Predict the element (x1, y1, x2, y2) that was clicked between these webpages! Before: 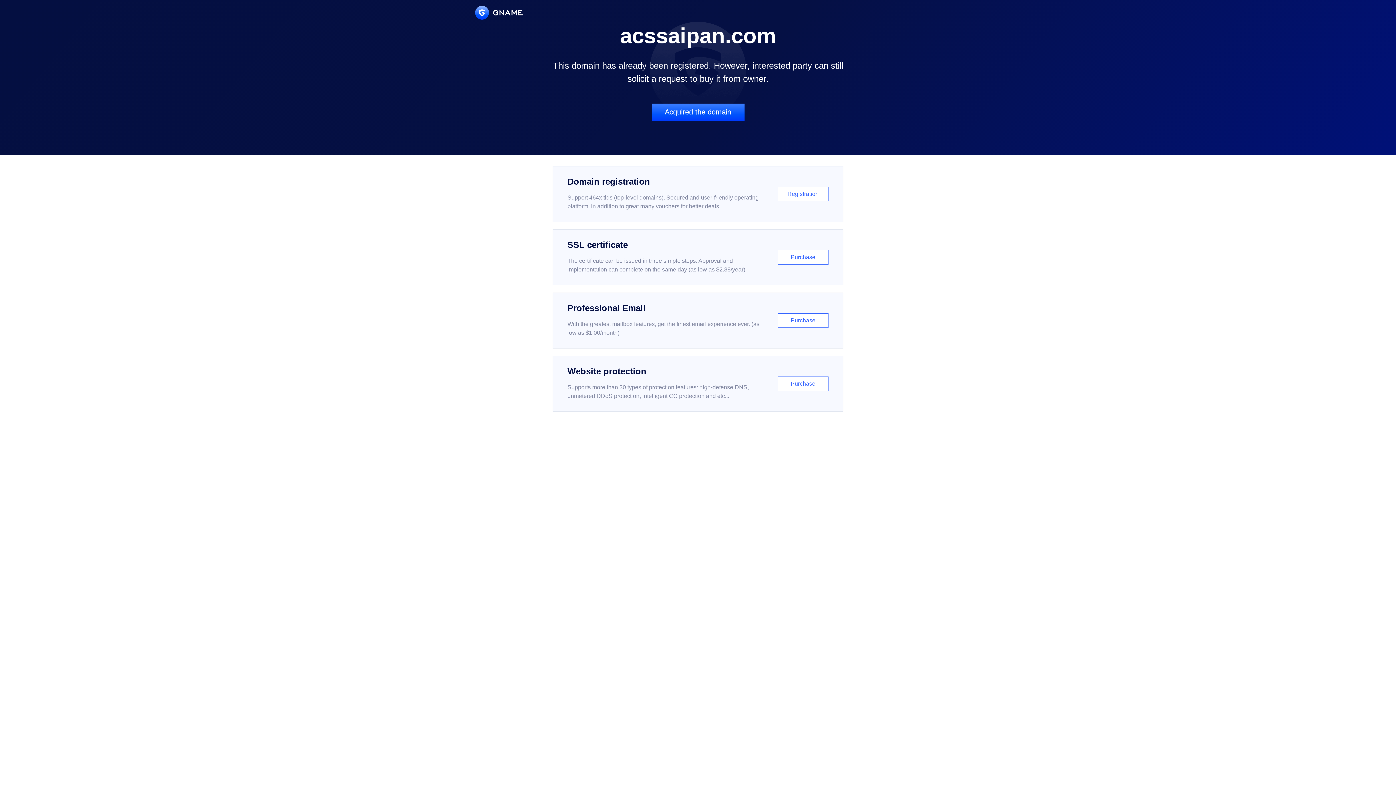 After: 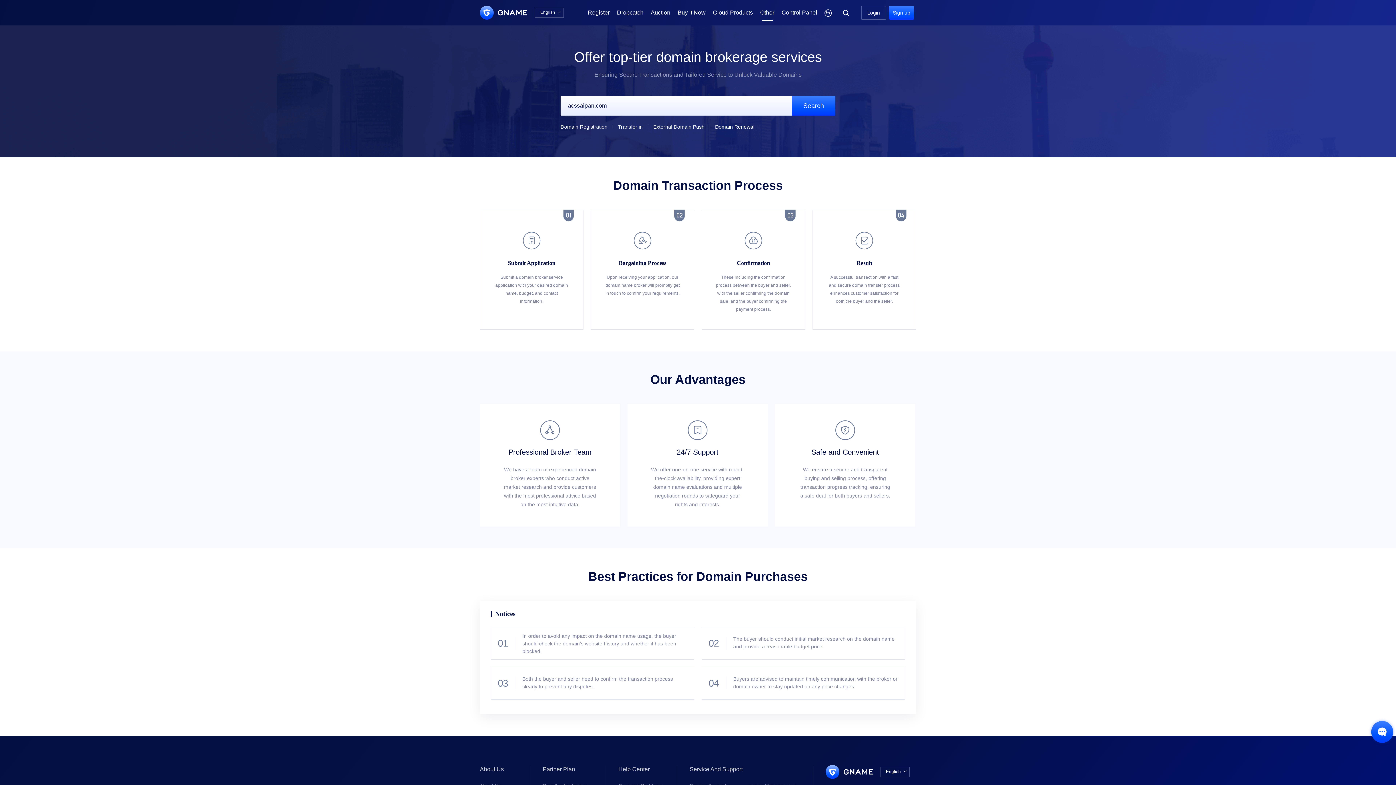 Action: bbox: (651, 103, 744, 121) label: Acquired the domain